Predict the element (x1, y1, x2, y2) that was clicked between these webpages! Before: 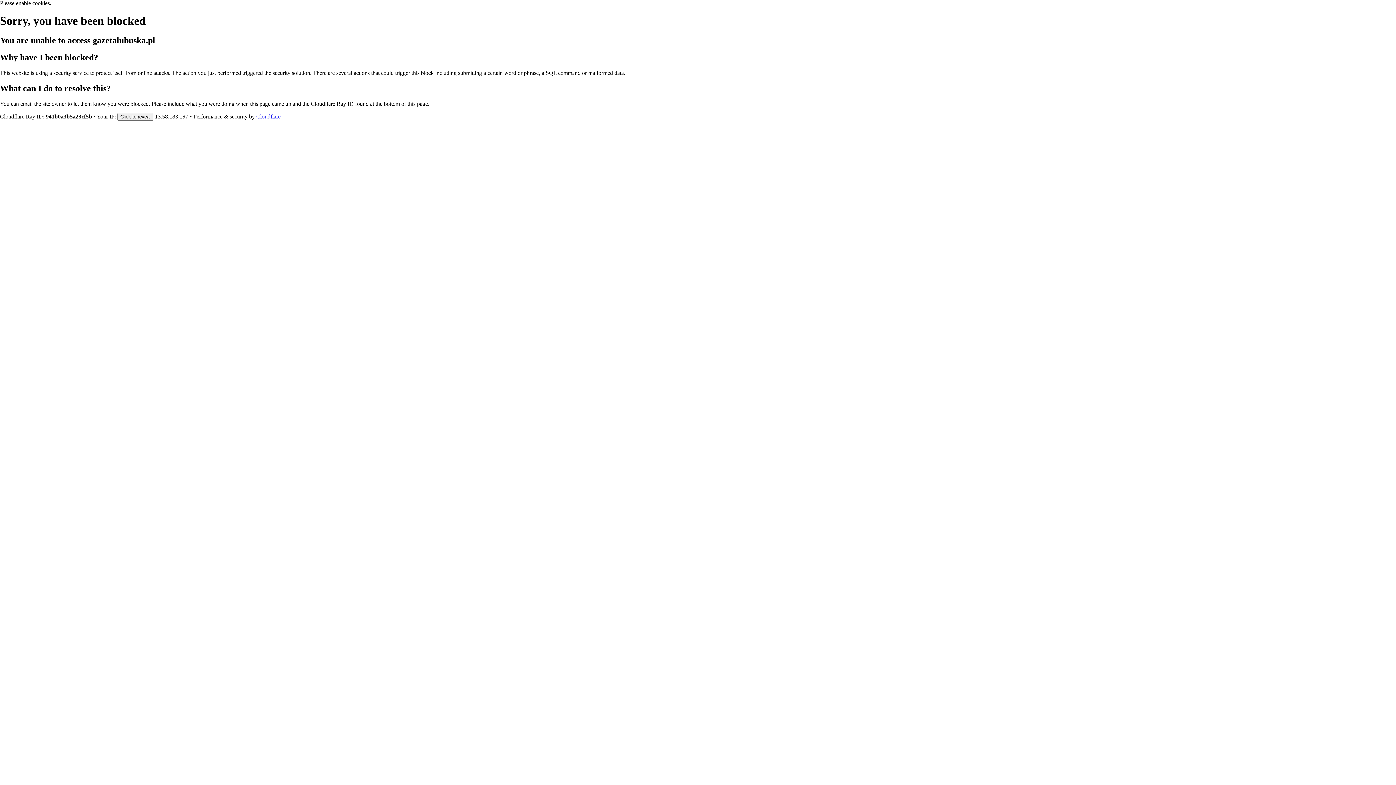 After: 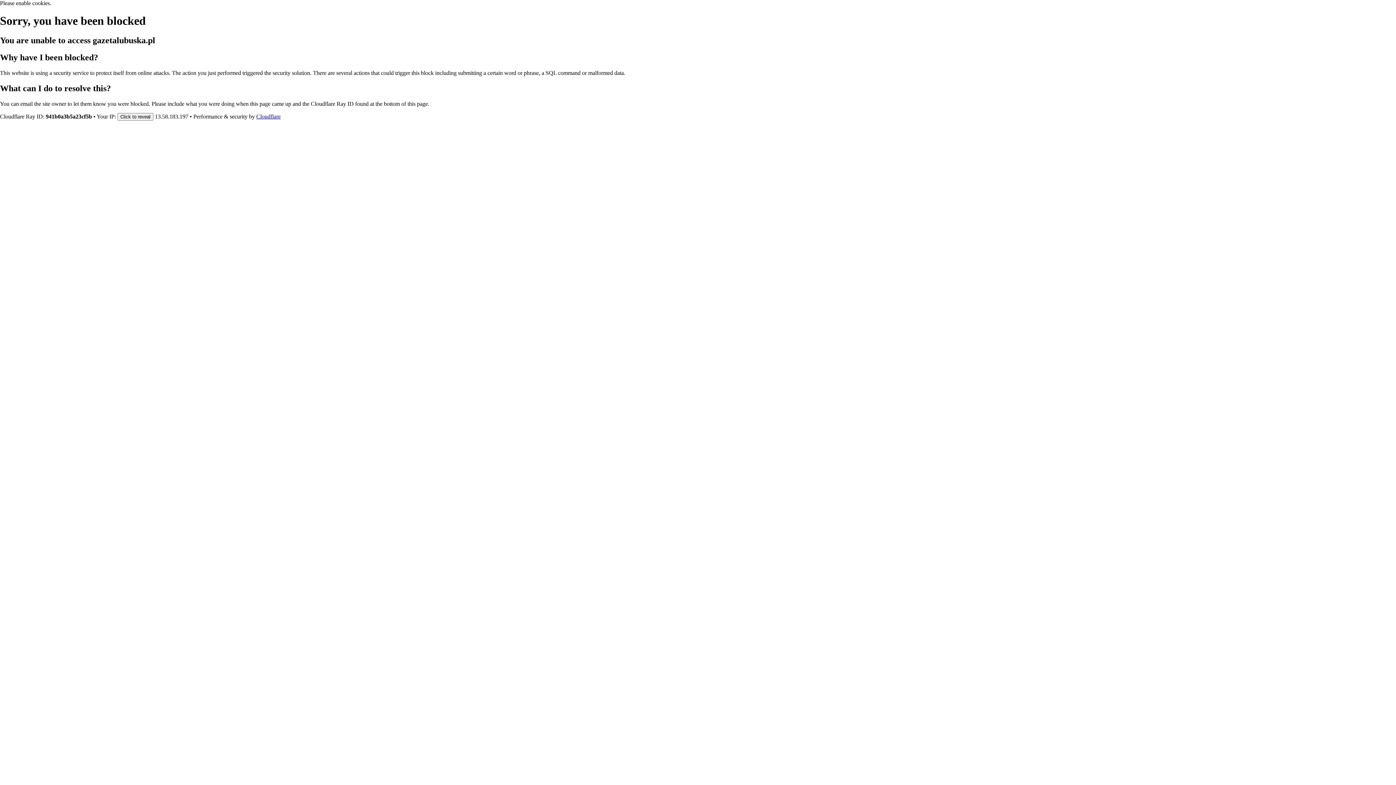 Action: label: Cloudflare bbox: (256, 113, 280, 119)